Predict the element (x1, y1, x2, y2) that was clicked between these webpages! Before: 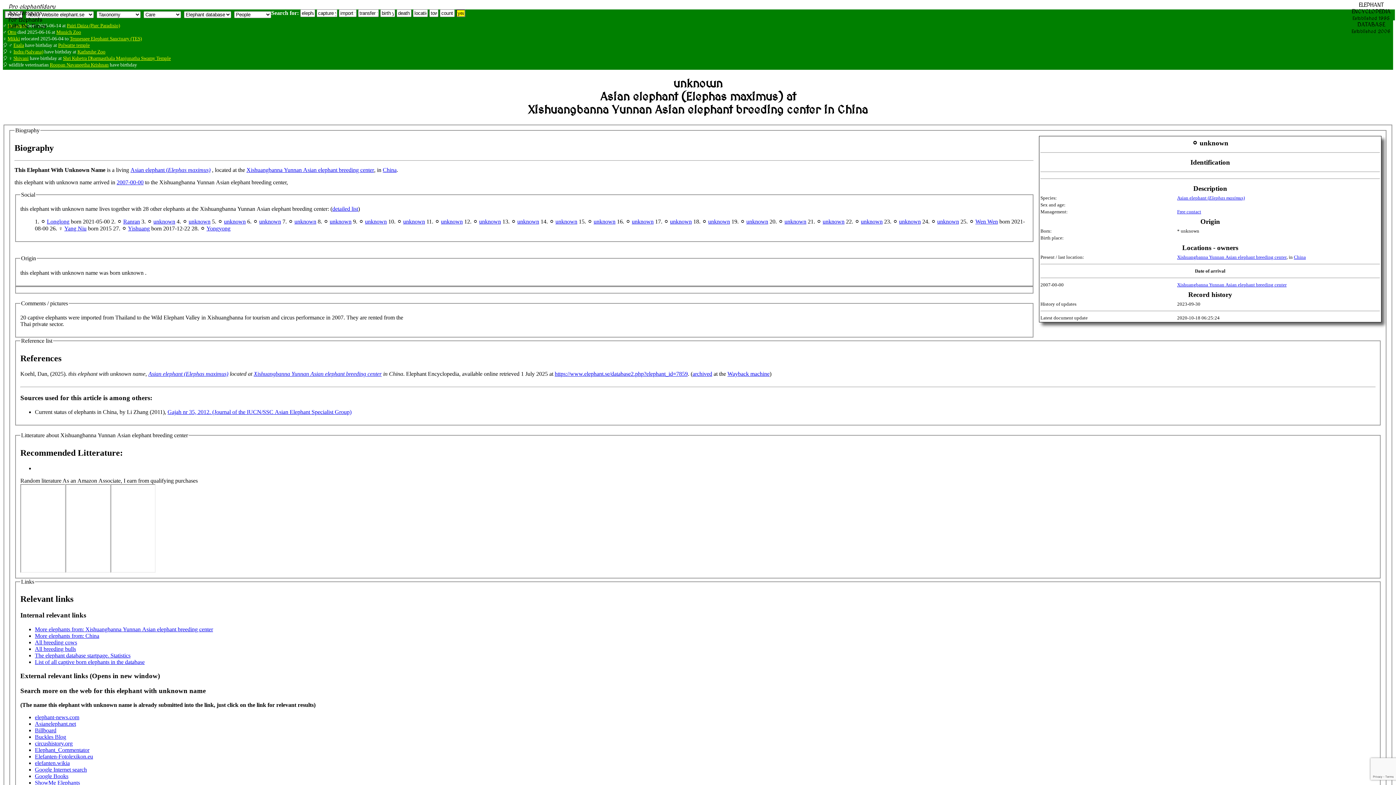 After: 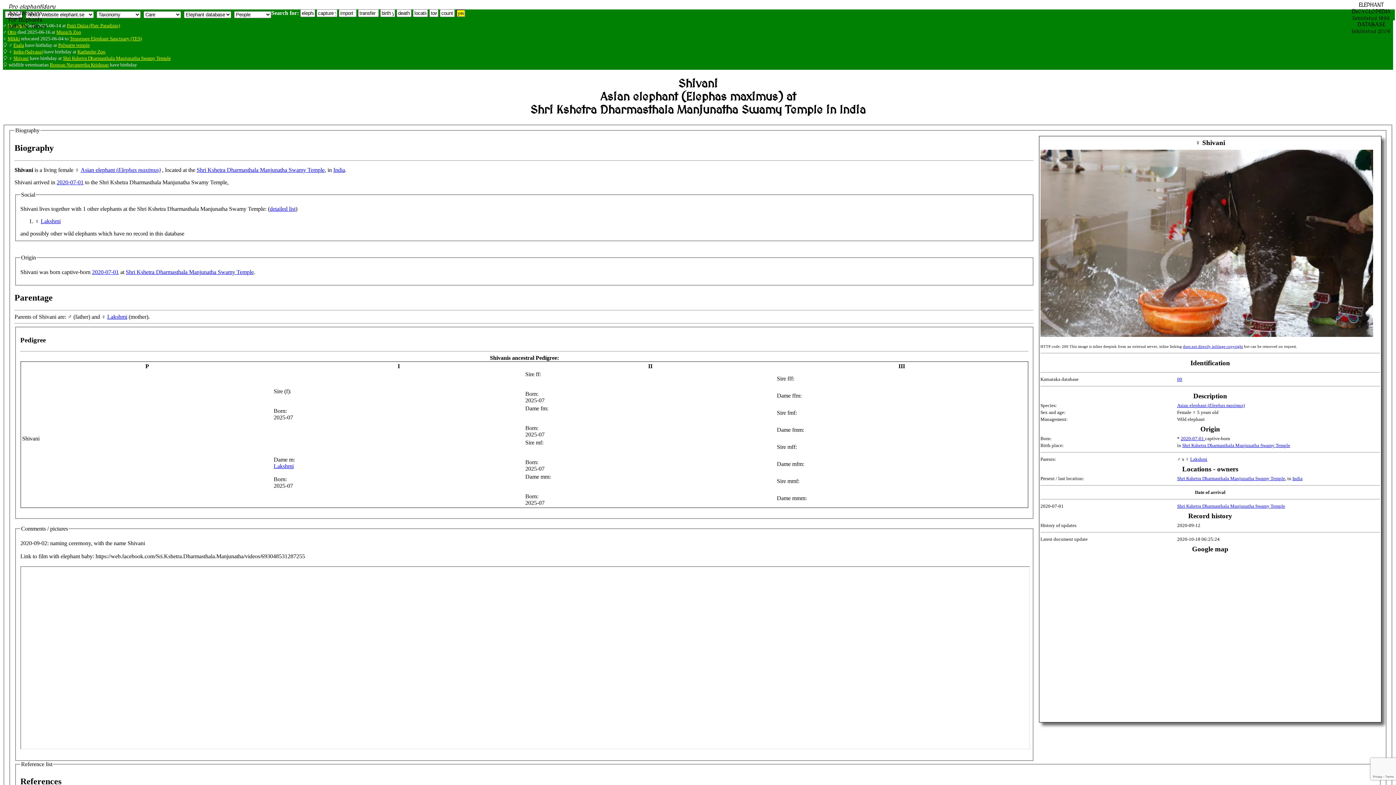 Action: label: Shivani bbox: (13, 55, 28, 61)